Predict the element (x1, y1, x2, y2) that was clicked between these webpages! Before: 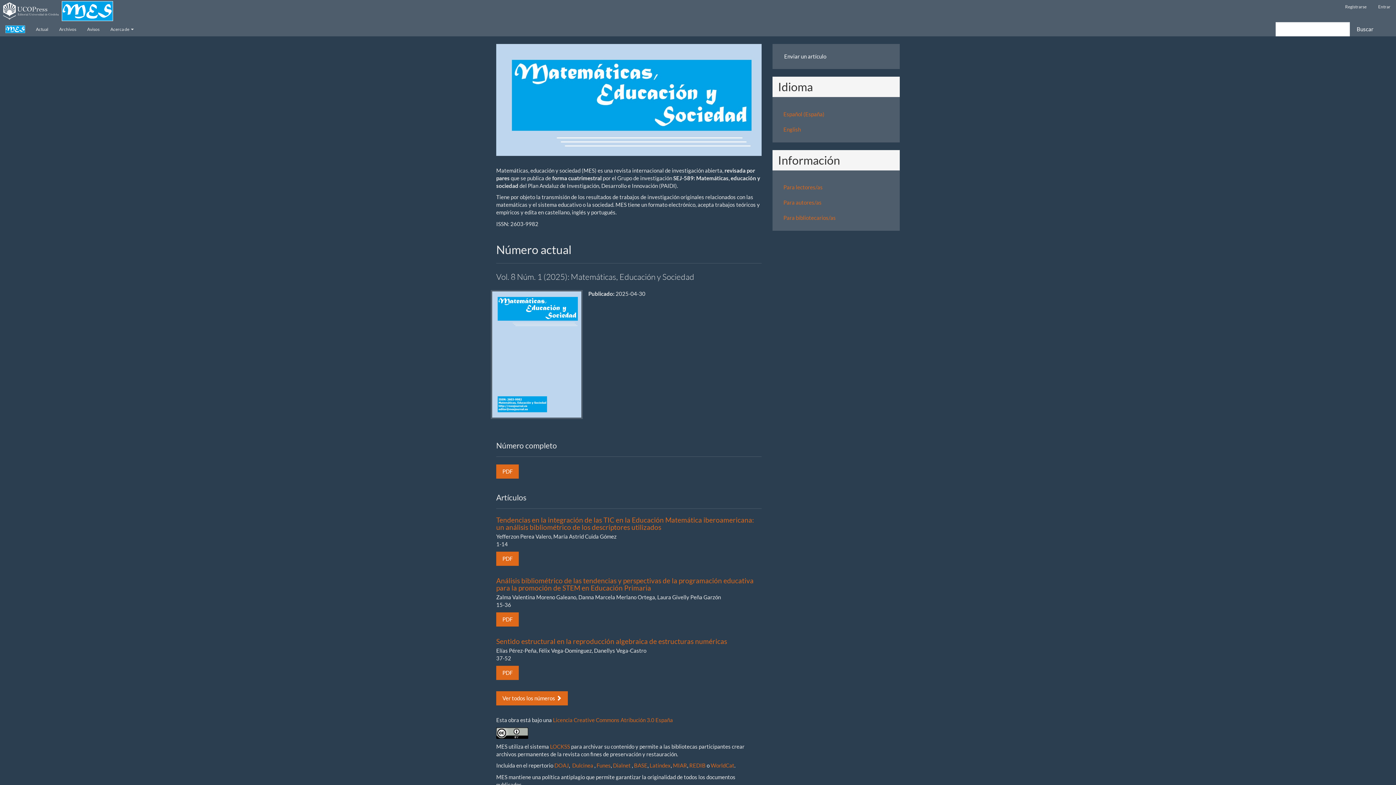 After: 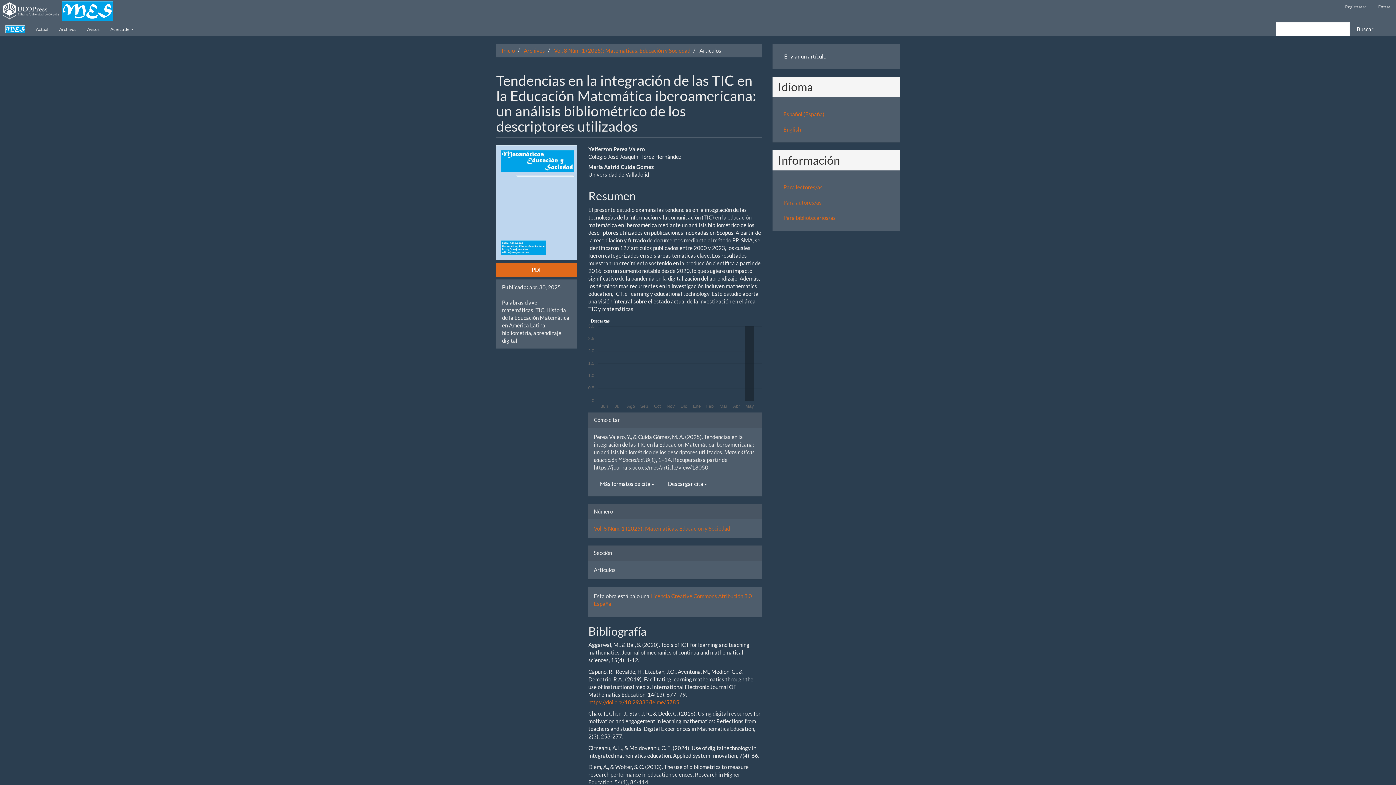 Action: bbox: (496, 515, 754, 531) label: Tendencias en la integración de las TIC en la Educación Matemática iberoamericana: un análisis bibliométrico de los descriptores utilizados